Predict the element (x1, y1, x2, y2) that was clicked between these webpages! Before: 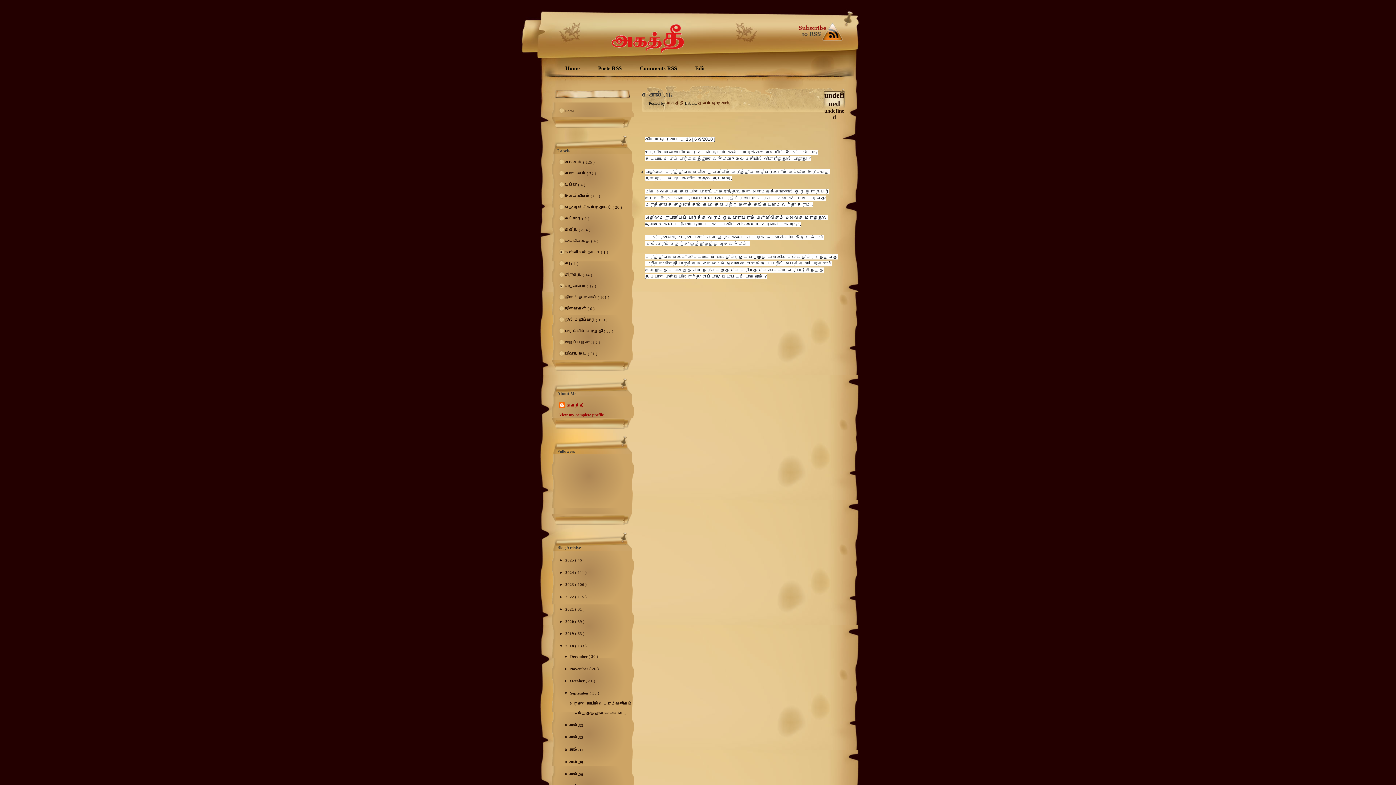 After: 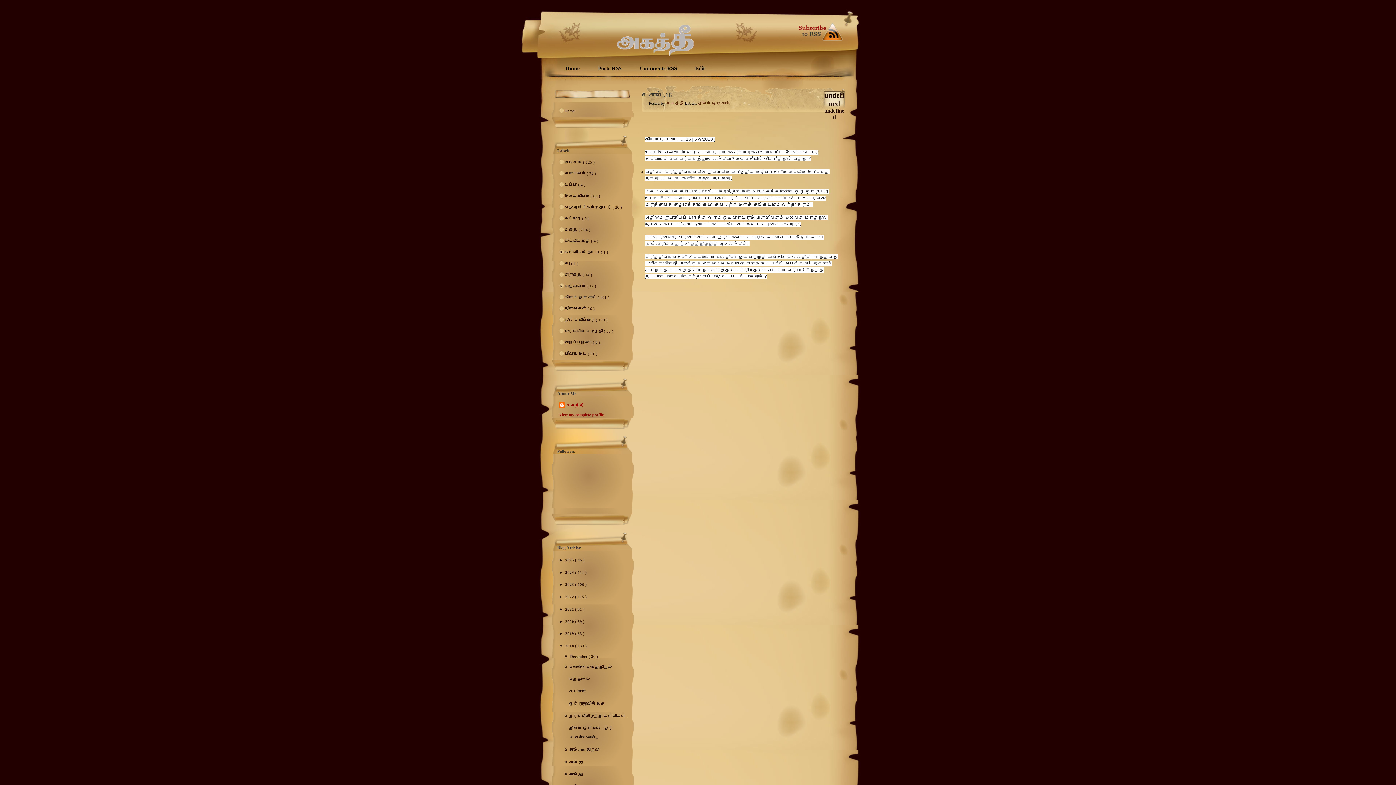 Action: label: ►   bbox: (564, 654, 570, 658)